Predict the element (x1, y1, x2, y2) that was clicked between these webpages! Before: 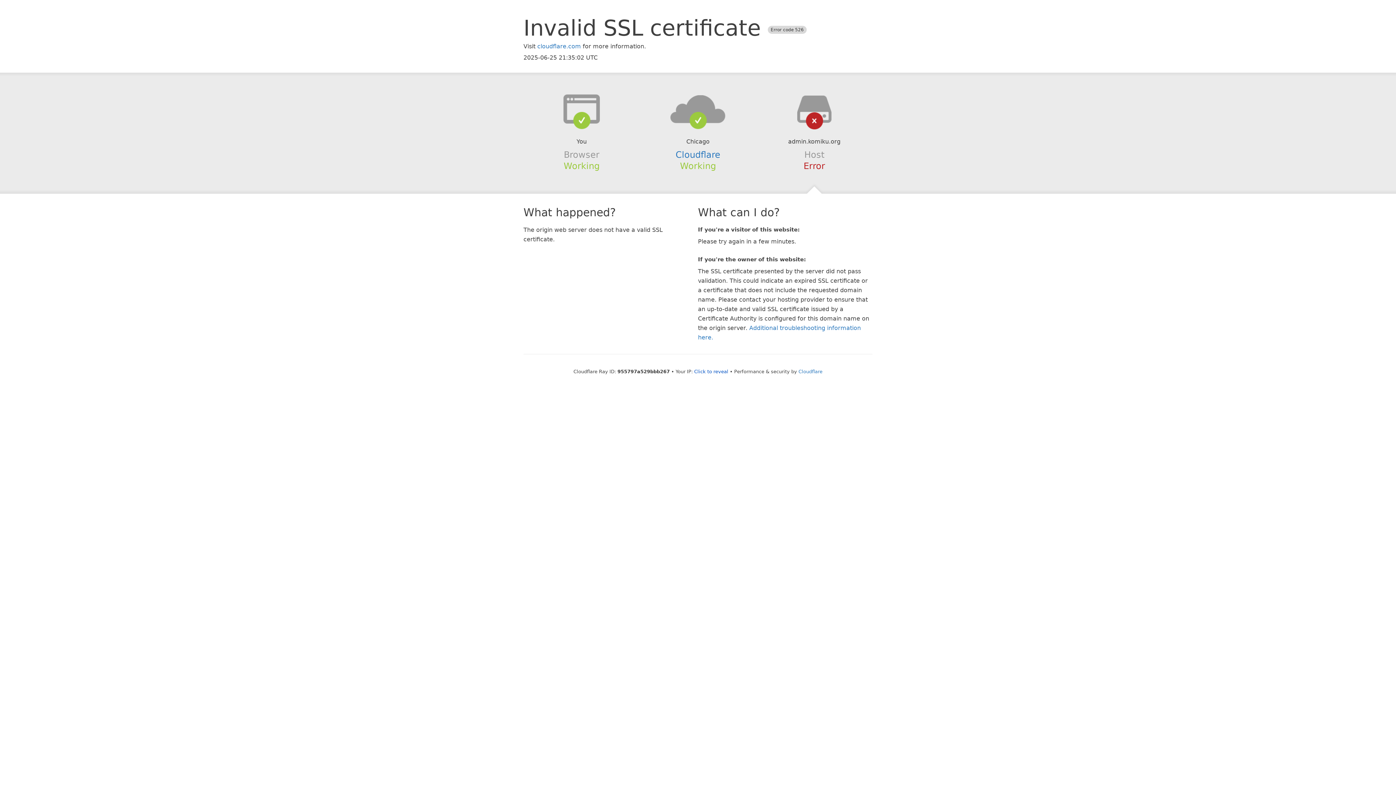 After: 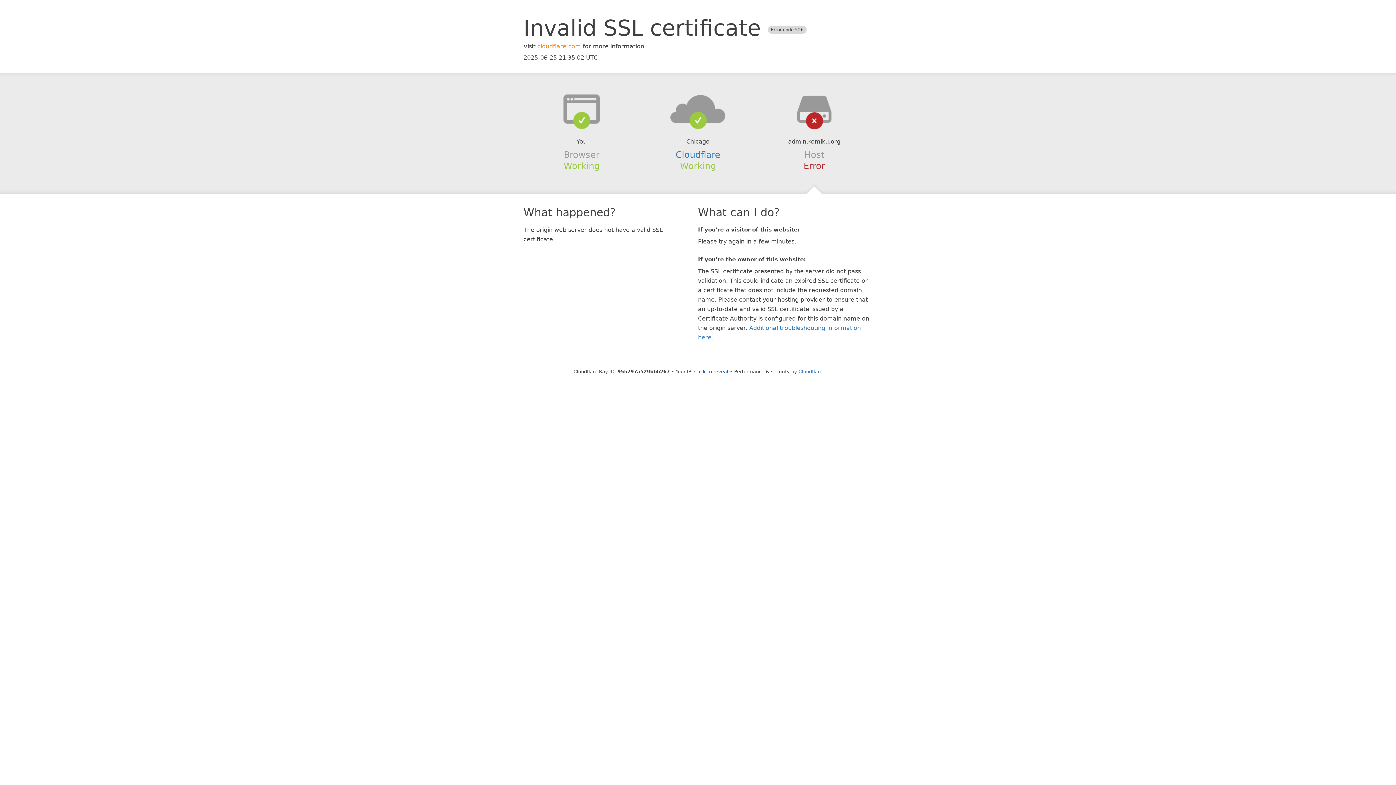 Action: bbox: (537, 42, 581, 49) label: cloudflare.com